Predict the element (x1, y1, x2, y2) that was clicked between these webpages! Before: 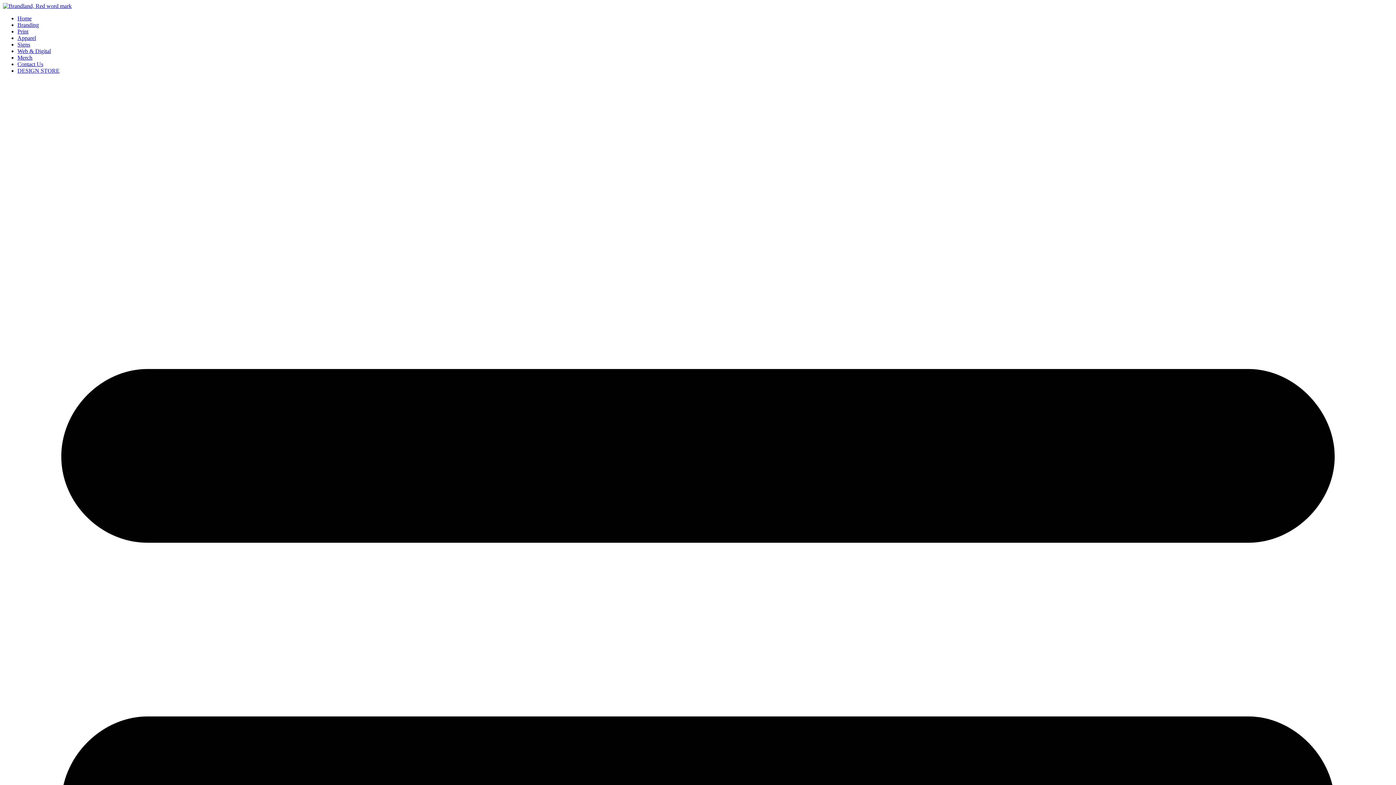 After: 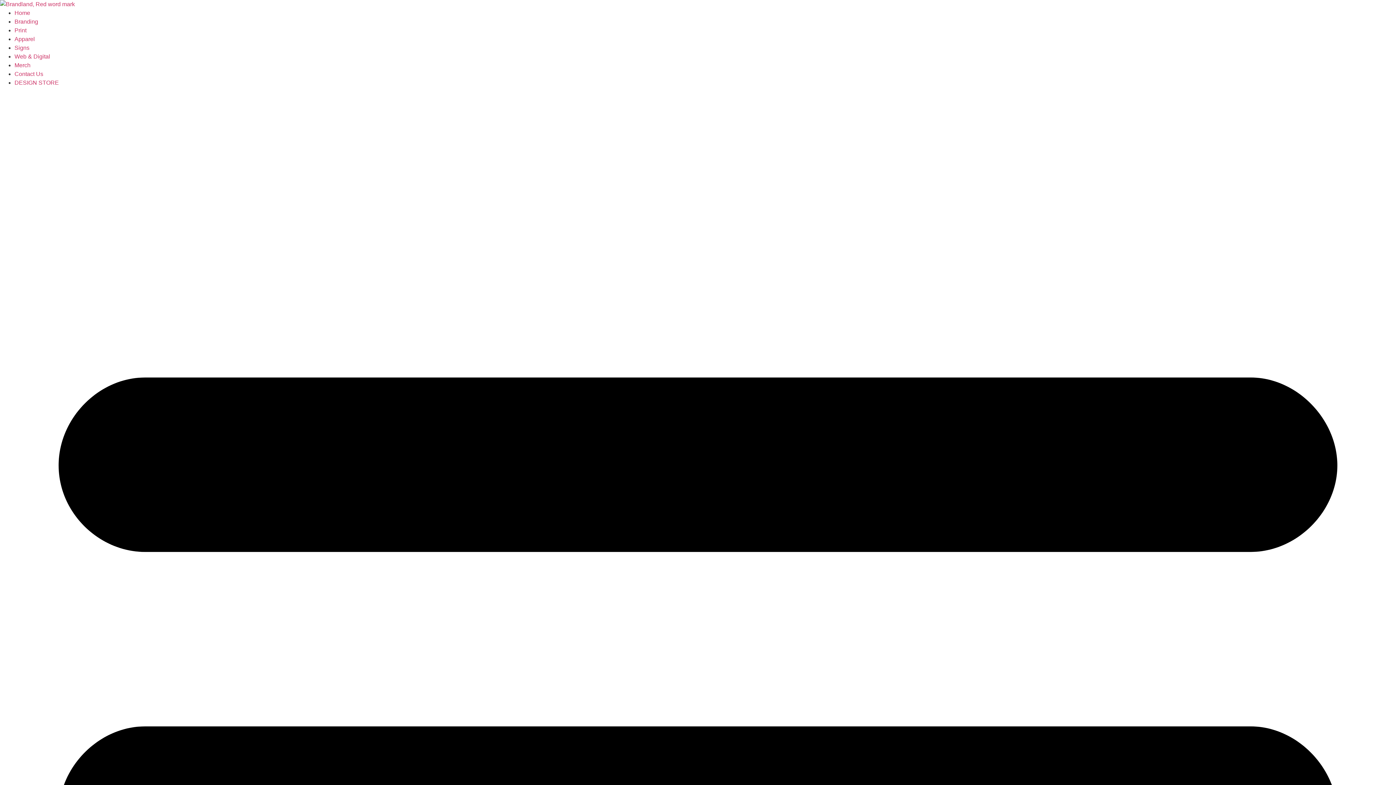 Action: bbox: (17, 41, 30, 47) label: Signs